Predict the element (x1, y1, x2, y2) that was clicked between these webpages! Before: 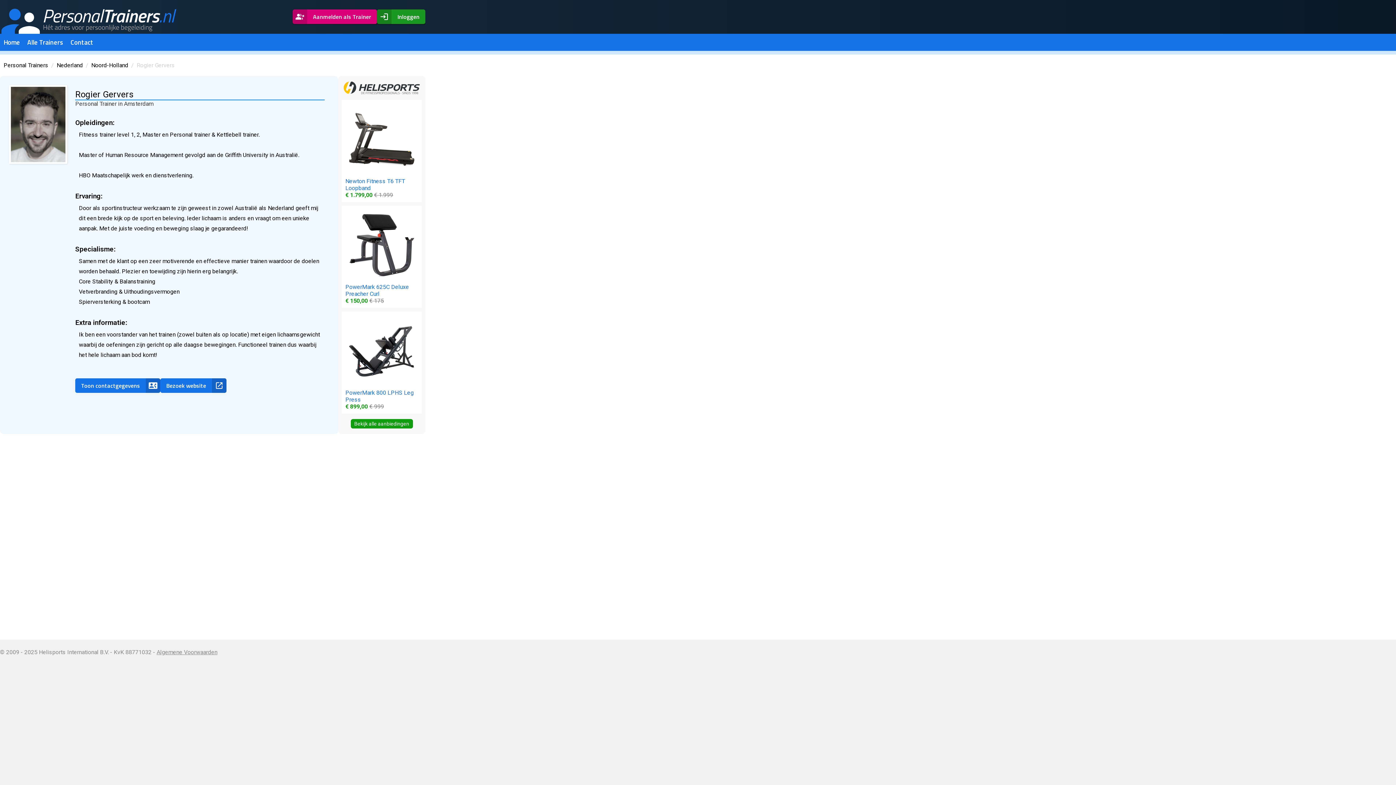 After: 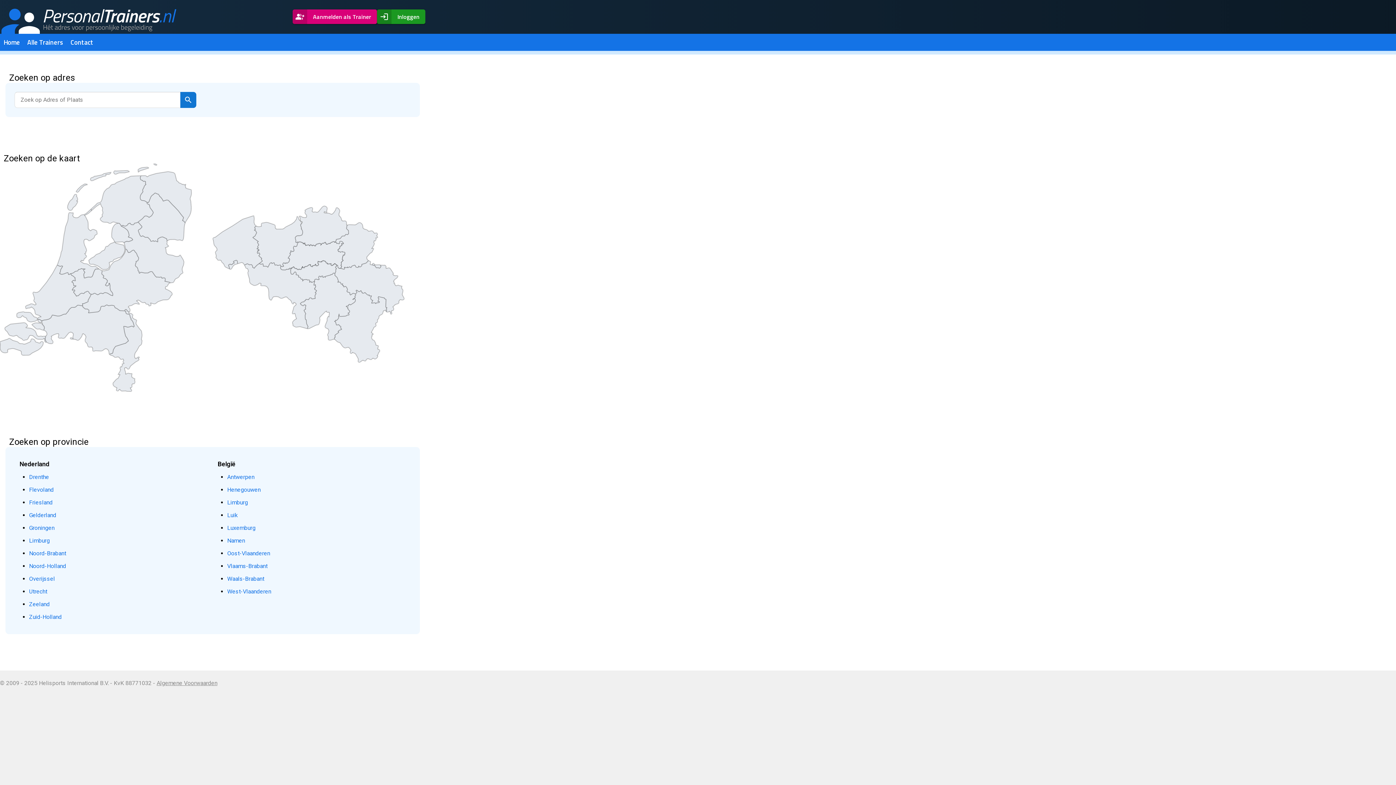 Action: bbox: (23, 33, 66, 50) label: Alle Trainers